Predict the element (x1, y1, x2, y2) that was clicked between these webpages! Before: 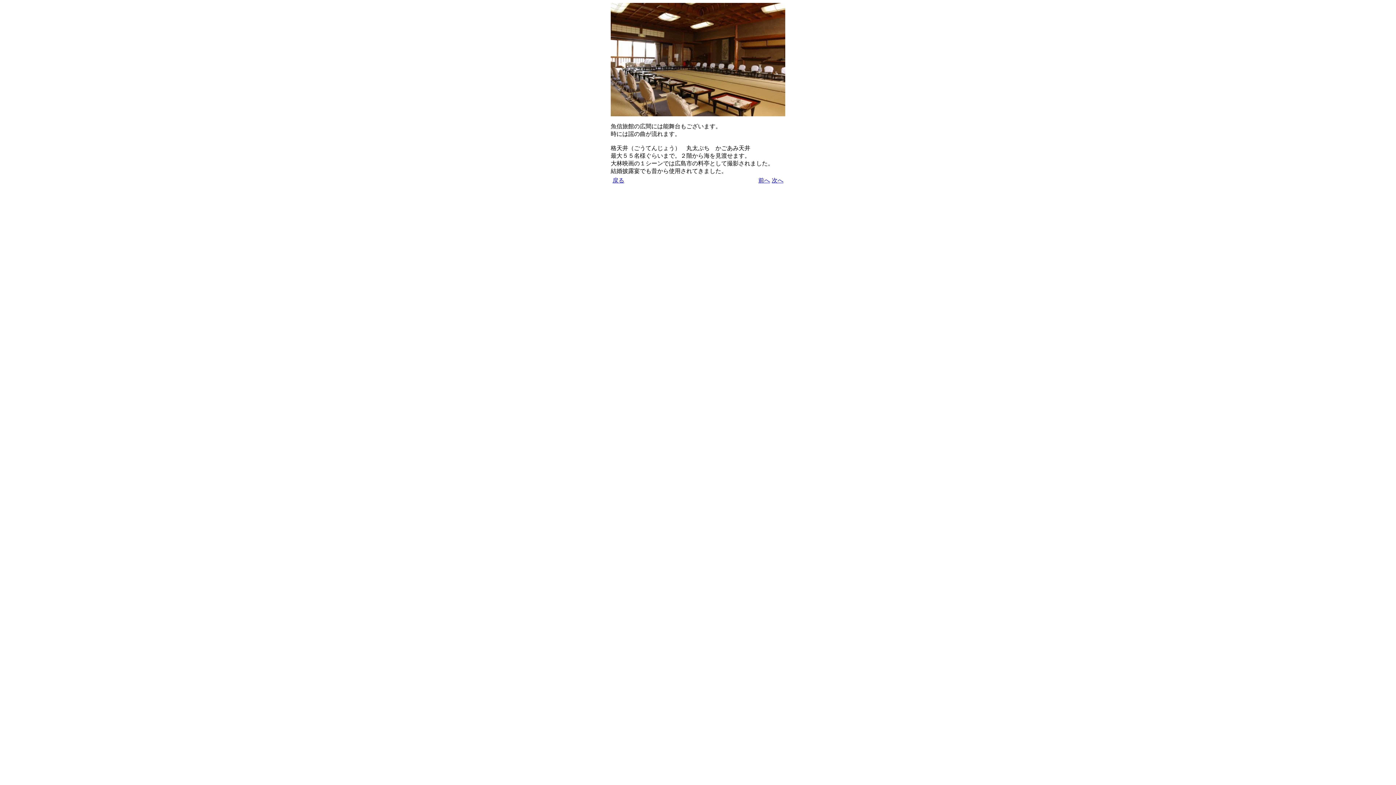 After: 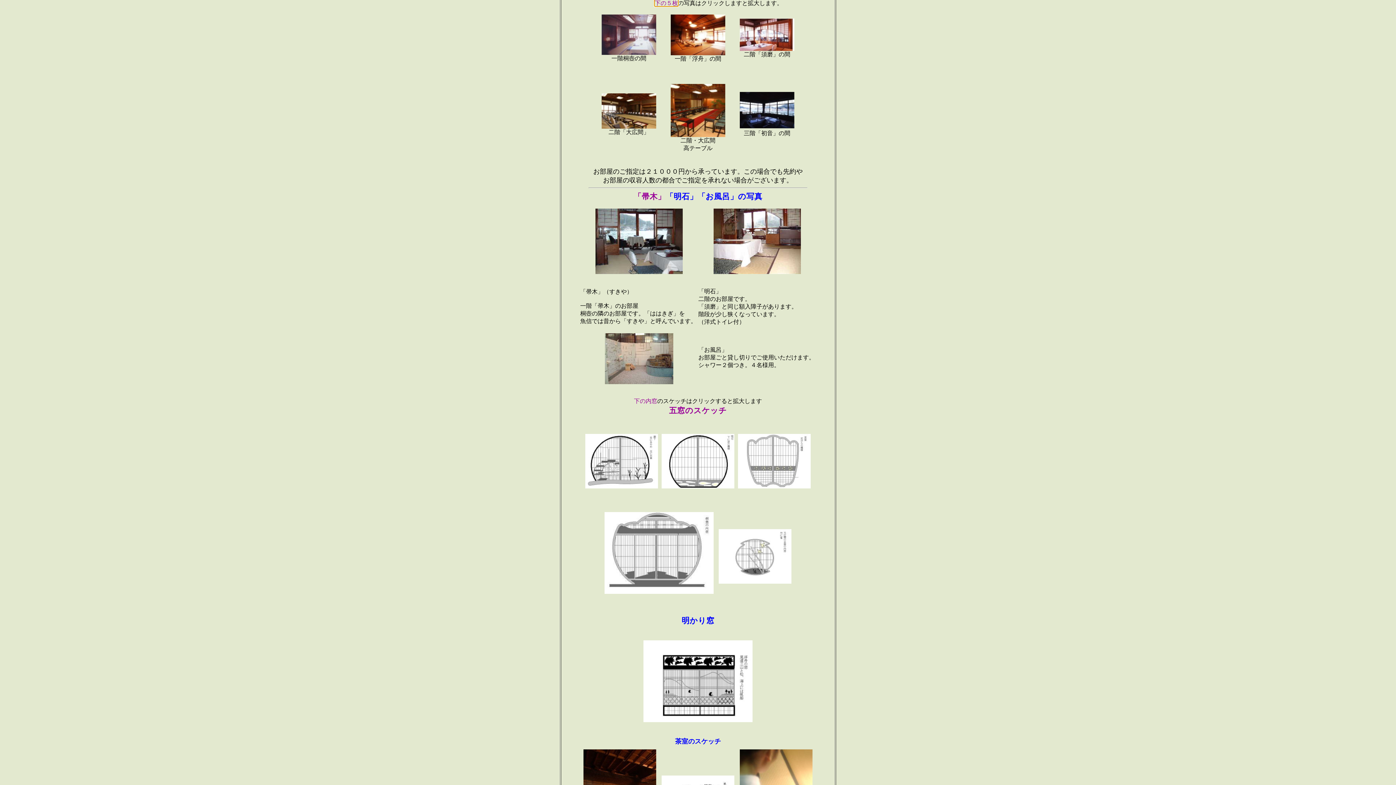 Action: label: 戻る bbox: (612, 177, 624, 183)